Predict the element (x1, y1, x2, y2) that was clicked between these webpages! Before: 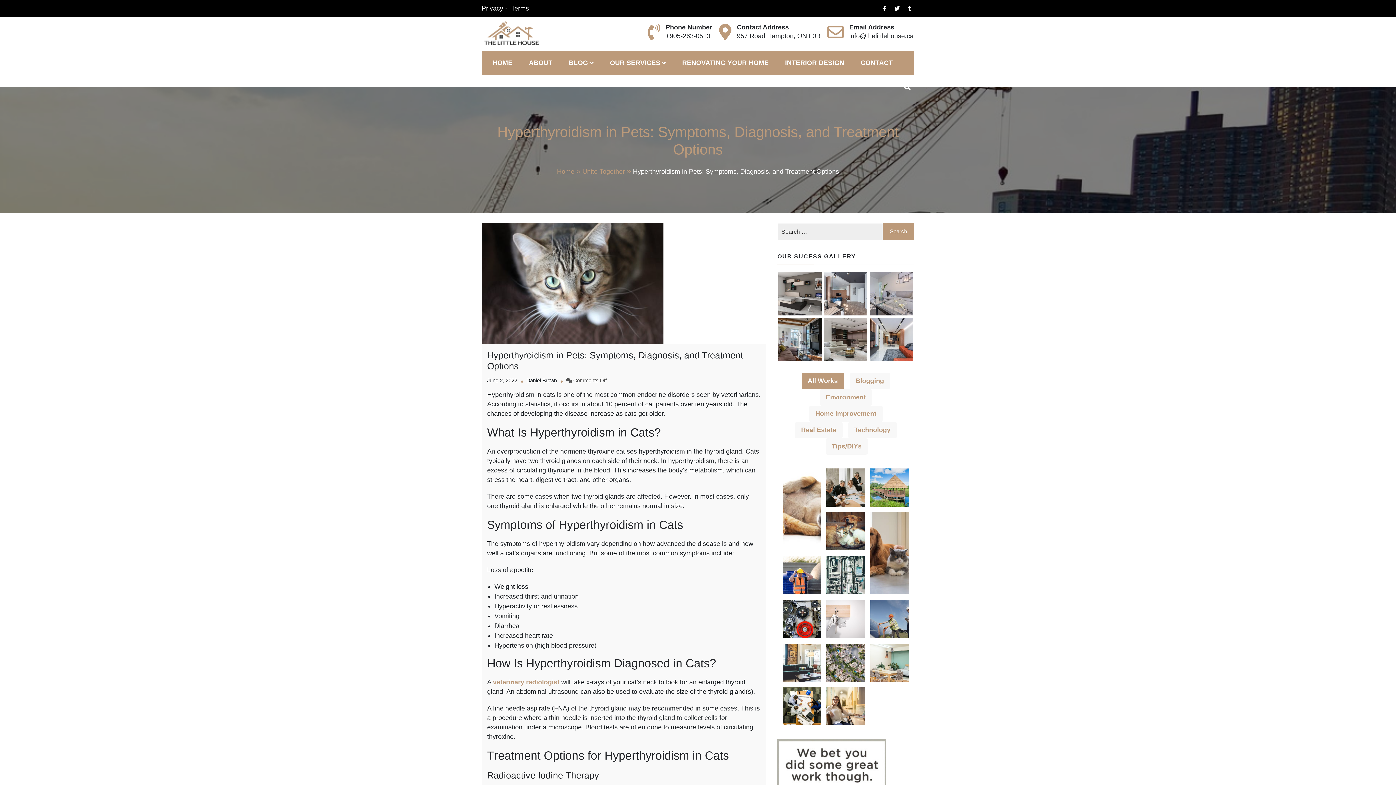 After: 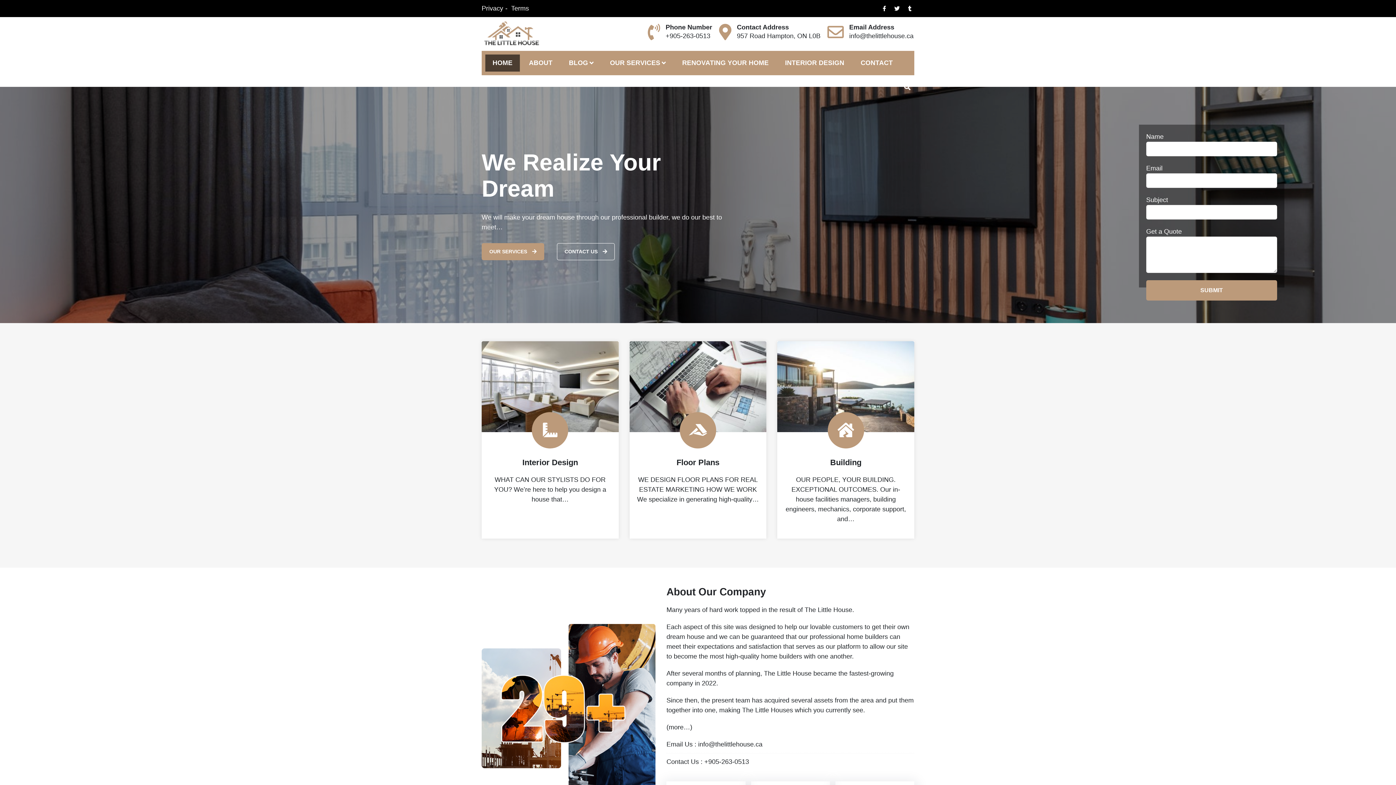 Action: bbox: (481, 20, 541, 47)